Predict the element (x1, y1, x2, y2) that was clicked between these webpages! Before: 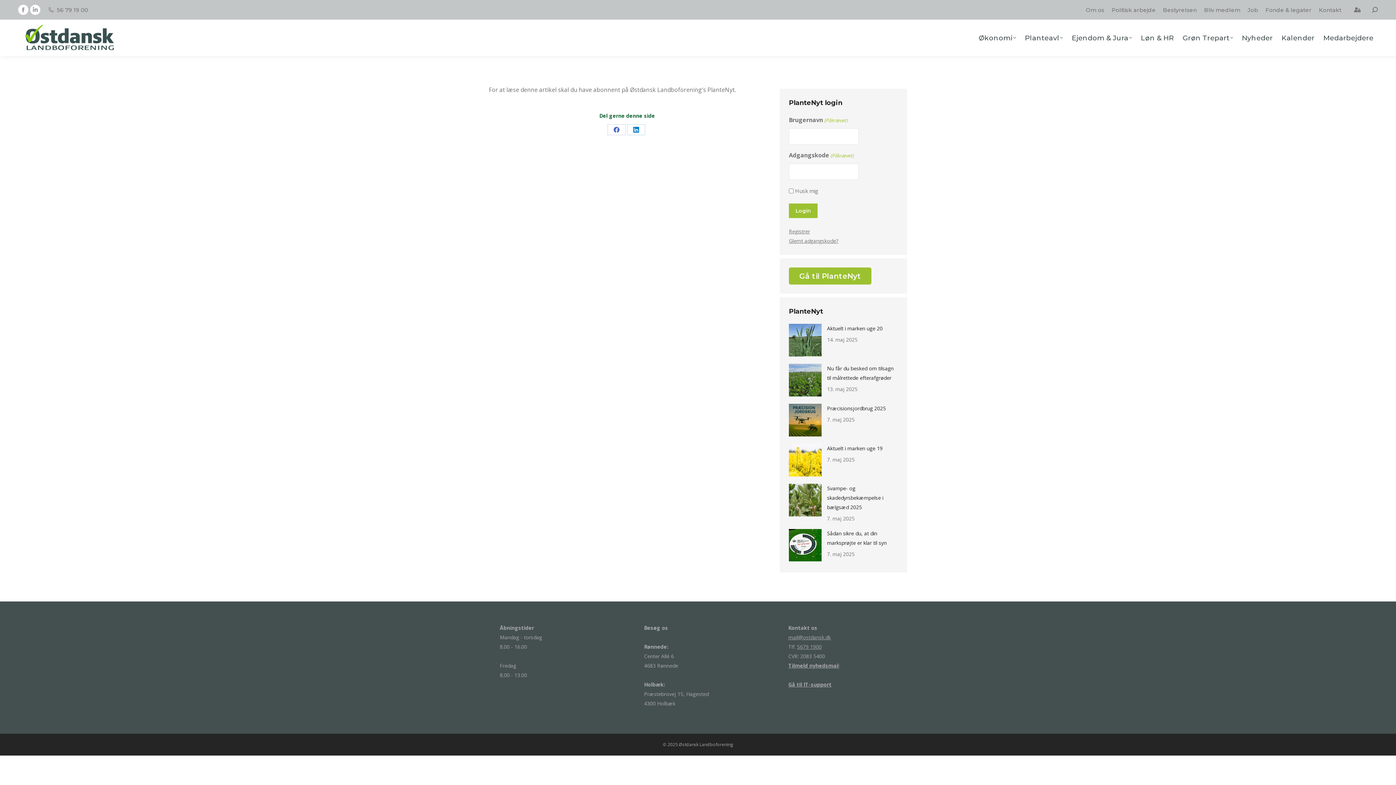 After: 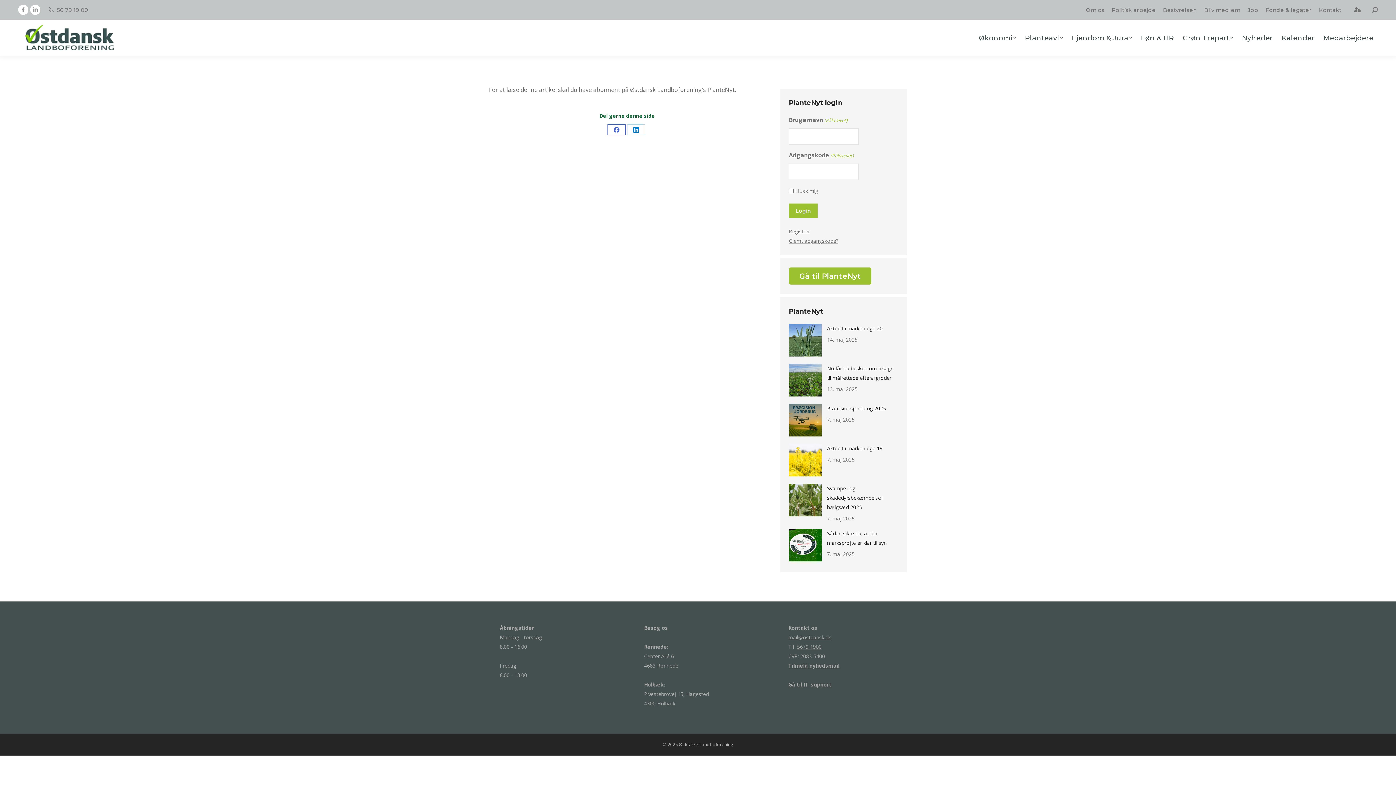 Action: label: Share on Facebook bbox: (607, 124, 625, 135)